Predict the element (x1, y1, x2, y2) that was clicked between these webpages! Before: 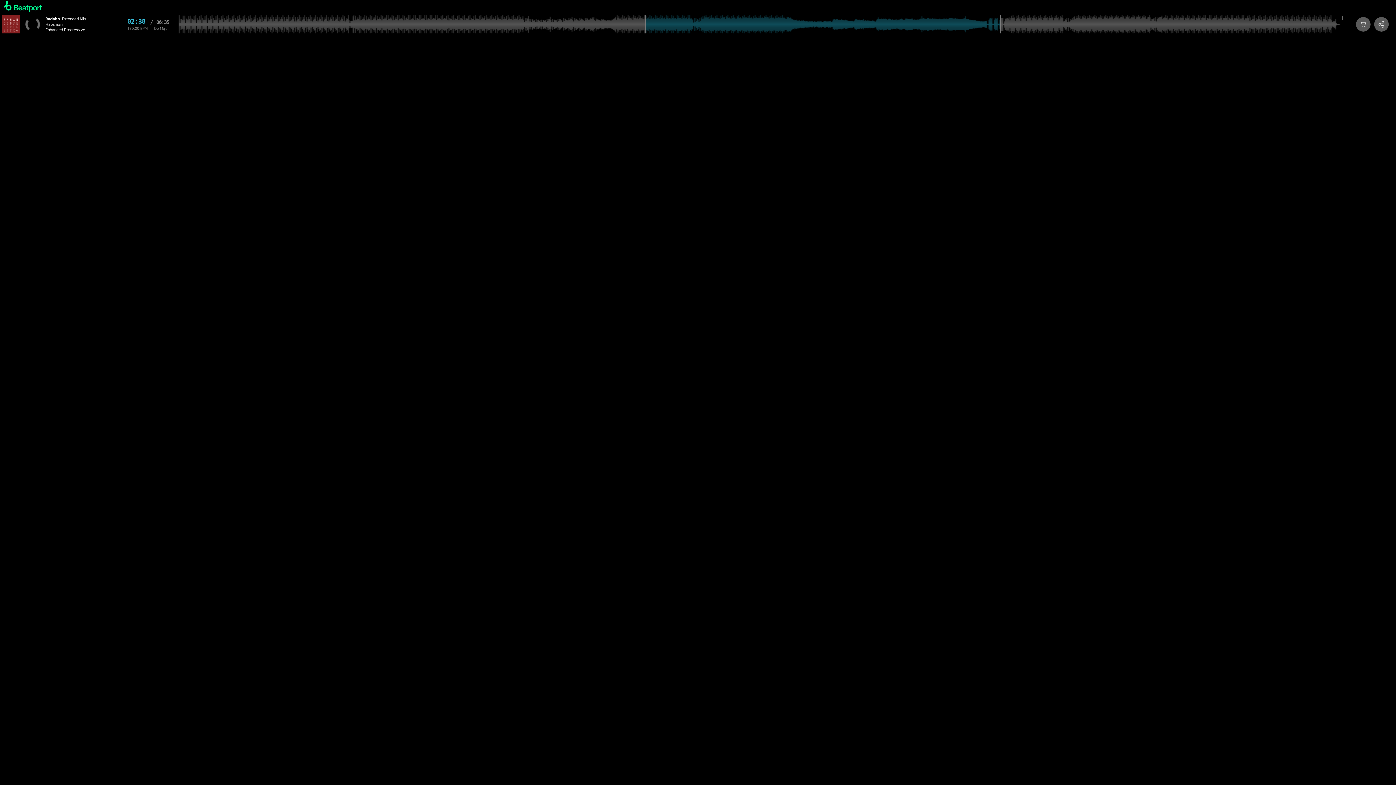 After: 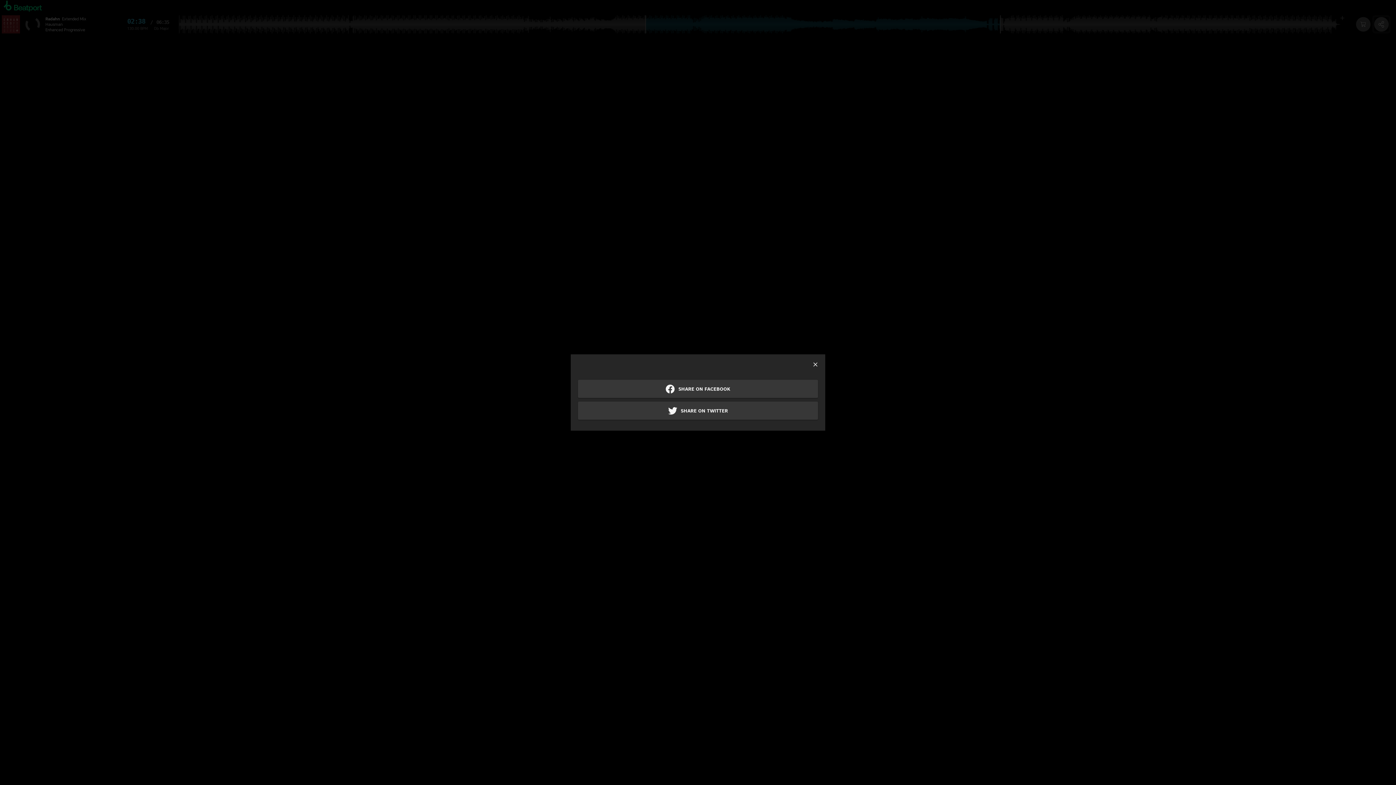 Action: bbox: (1374, 17, 1389, 31)